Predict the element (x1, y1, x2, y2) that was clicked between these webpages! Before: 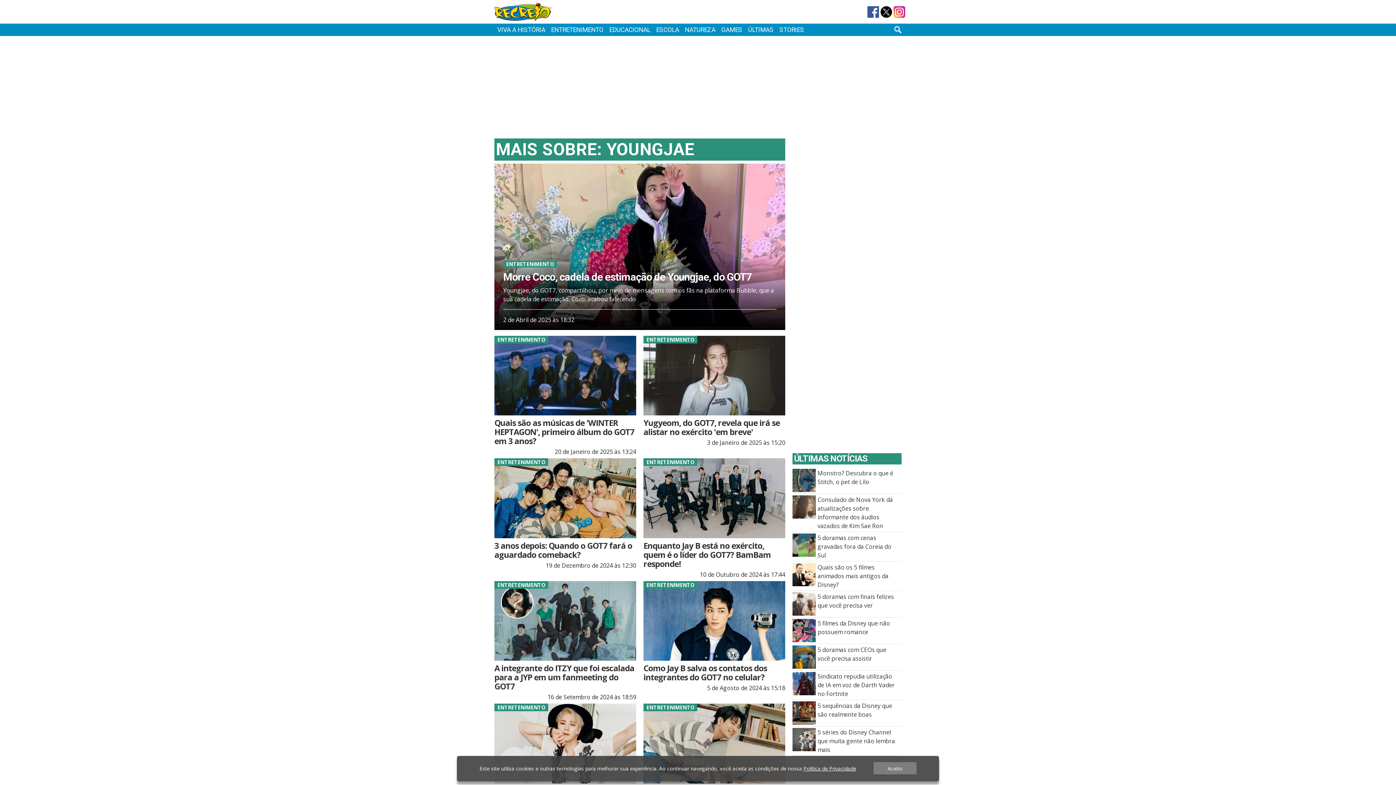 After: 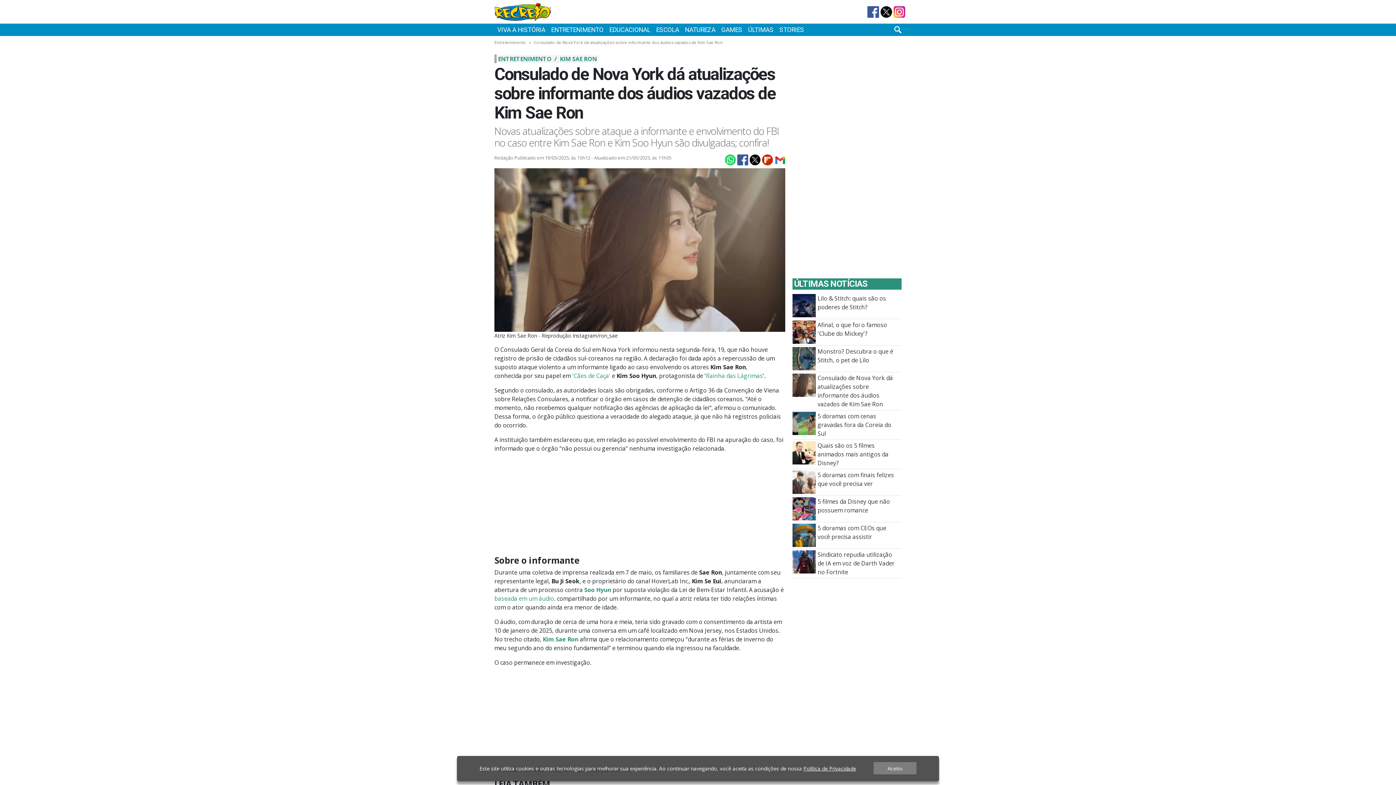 Action: bbox: (792, 502, 816, 510) label: Consulado de Nova York dá atualizações sobre informante dos áudios vazados de Kim Sae Ron